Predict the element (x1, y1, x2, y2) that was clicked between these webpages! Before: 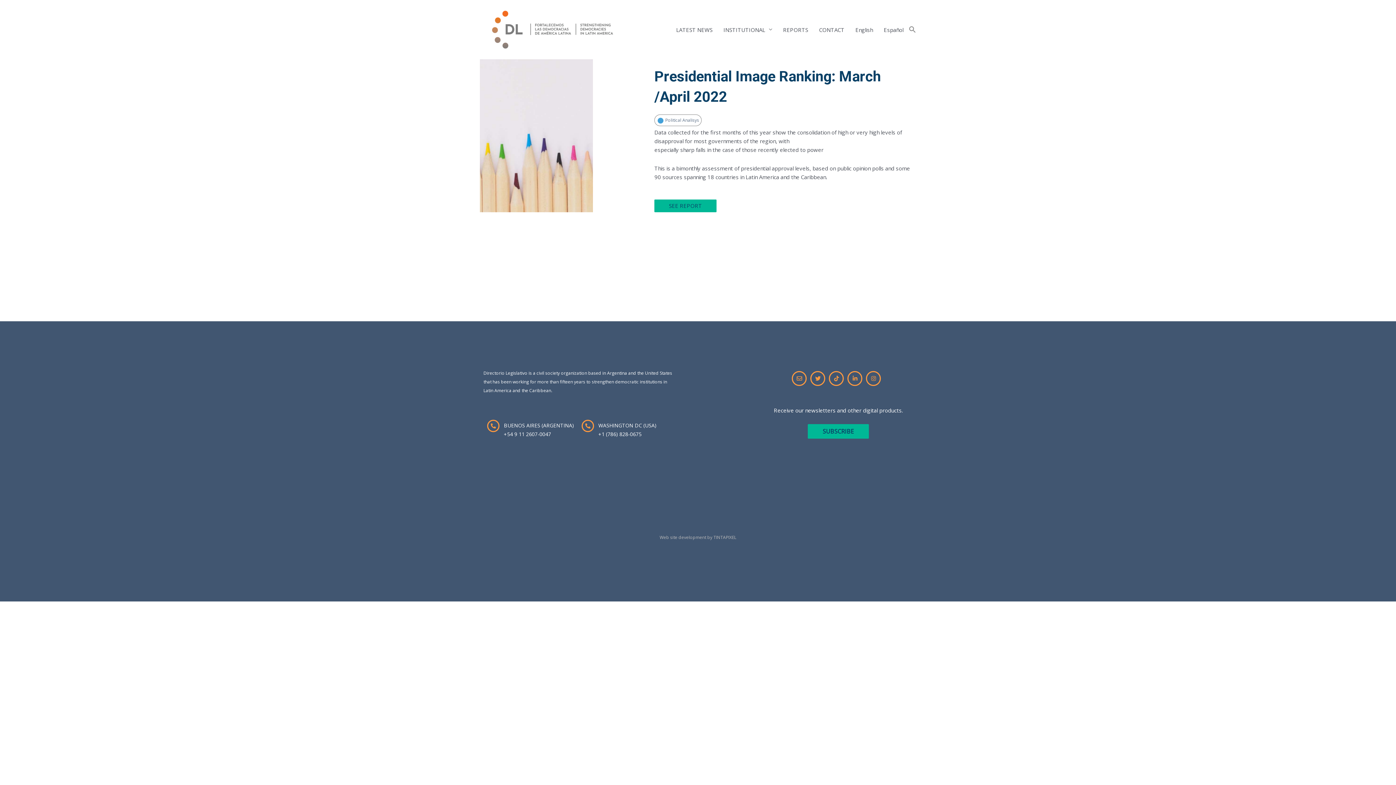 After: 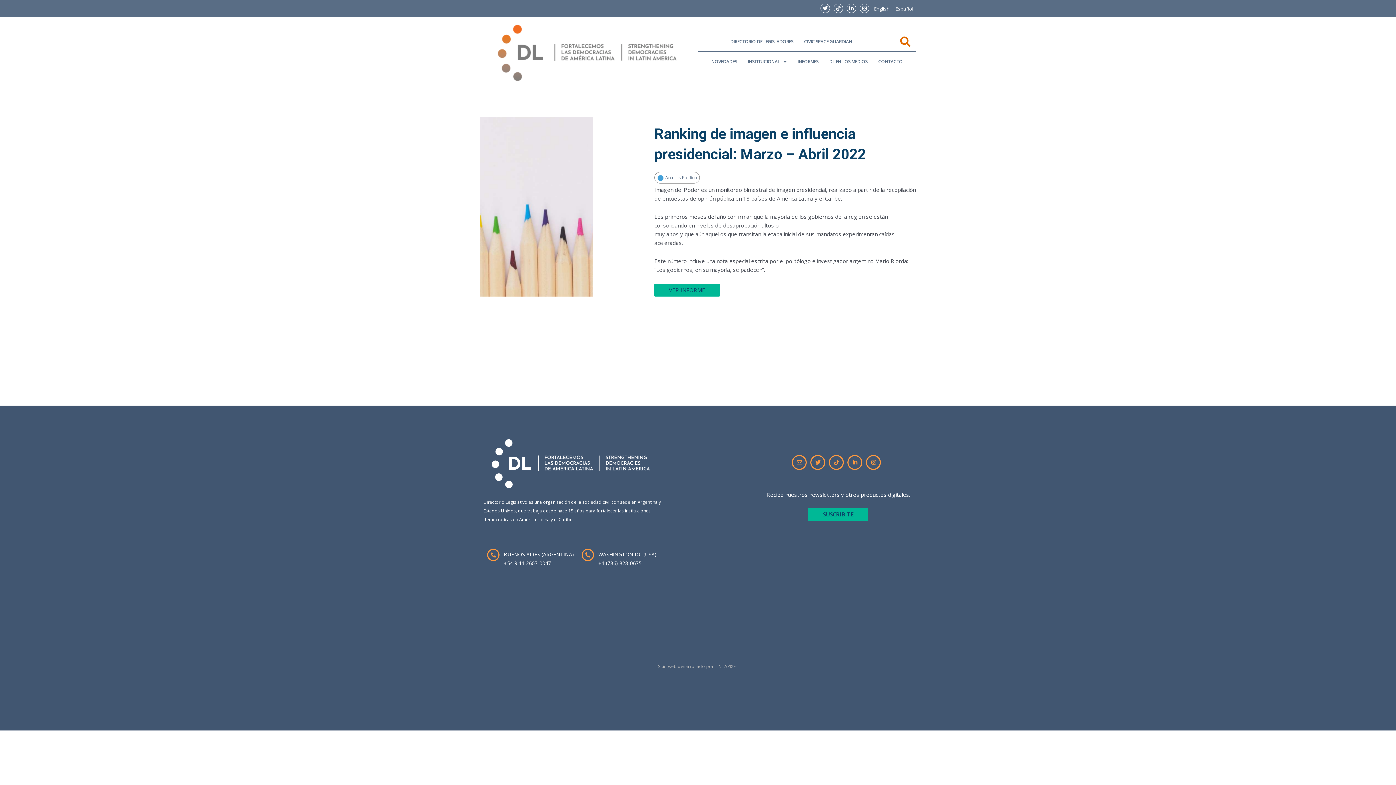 Action: bbox: (878, 0, 909, 59) label: Español